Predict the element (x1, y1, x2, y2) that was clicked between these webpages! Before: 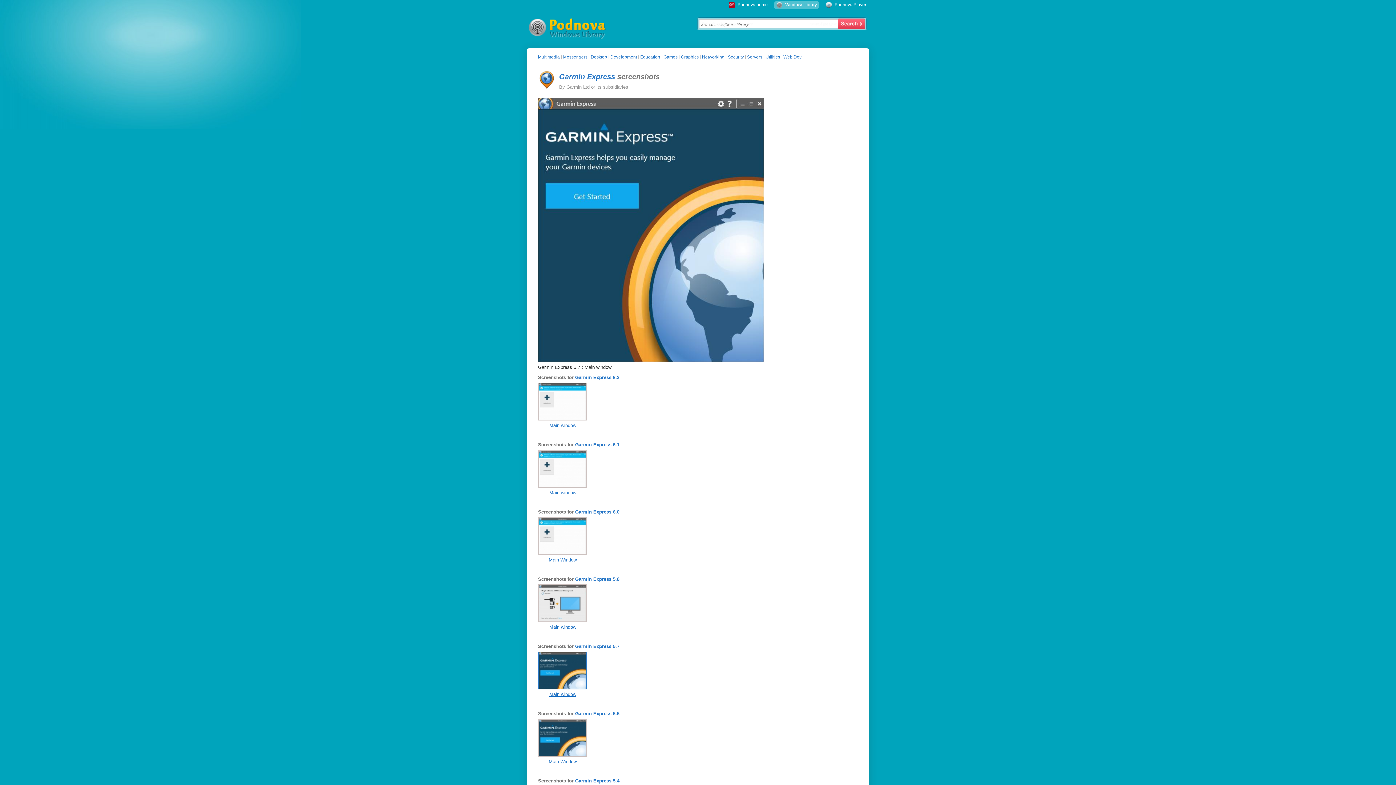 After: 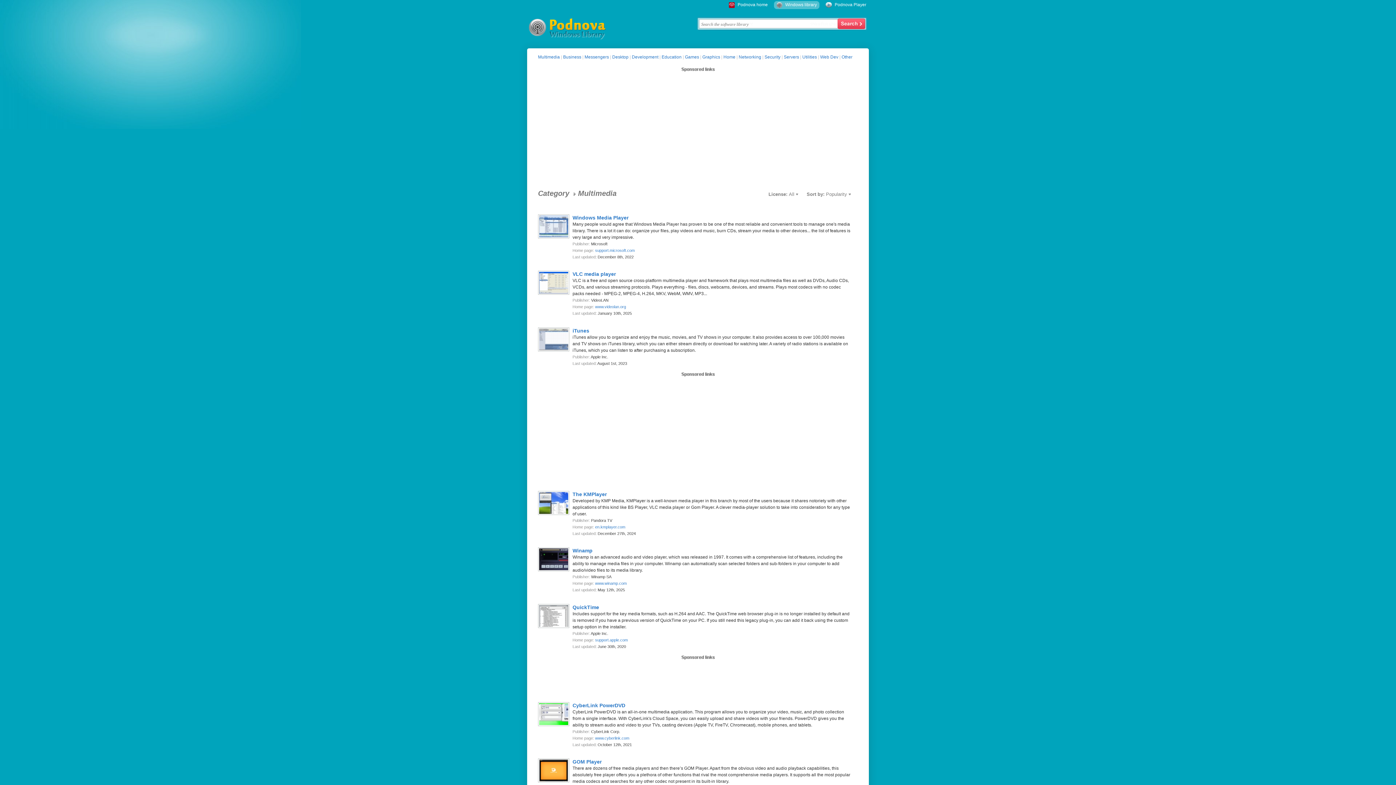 Action: label: Multimedia bbox: (538, 54, 560, 59)